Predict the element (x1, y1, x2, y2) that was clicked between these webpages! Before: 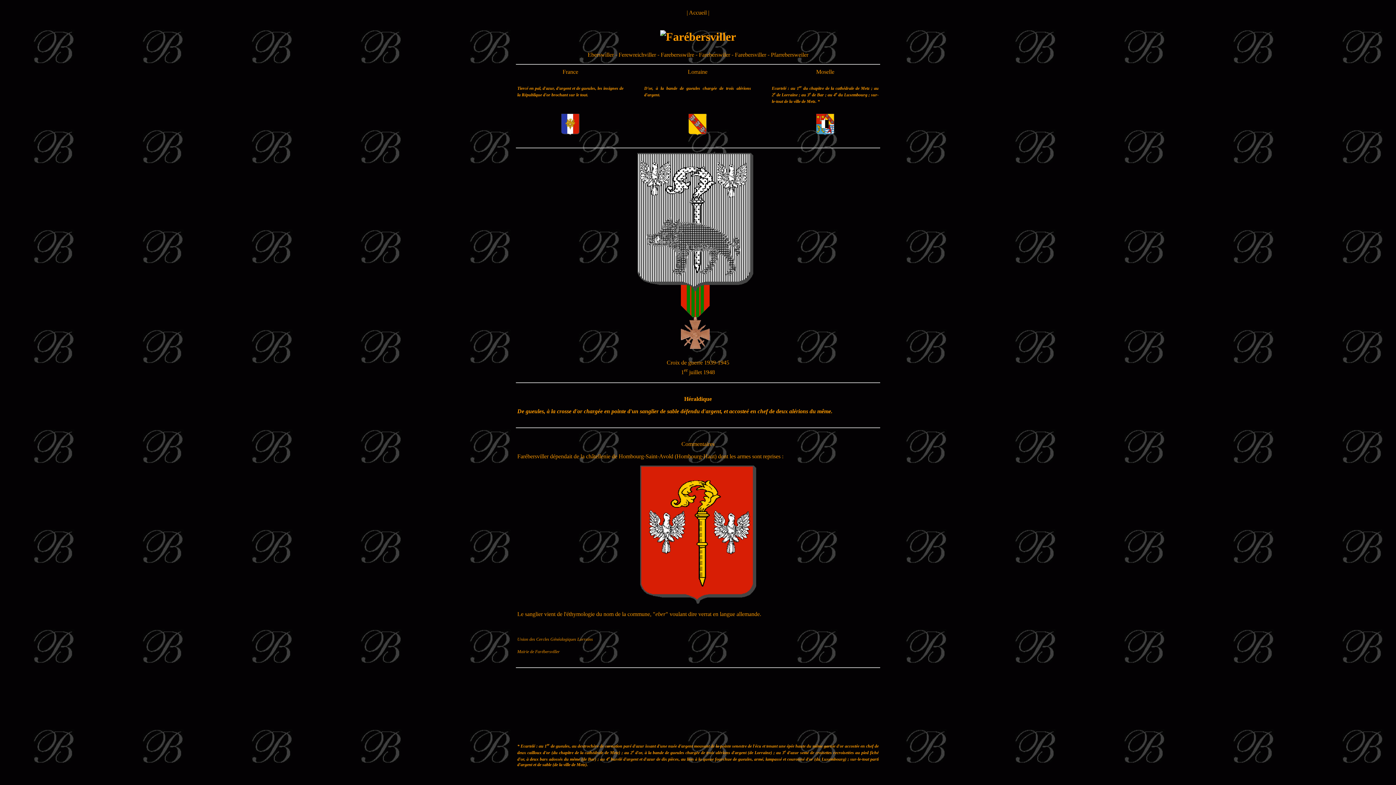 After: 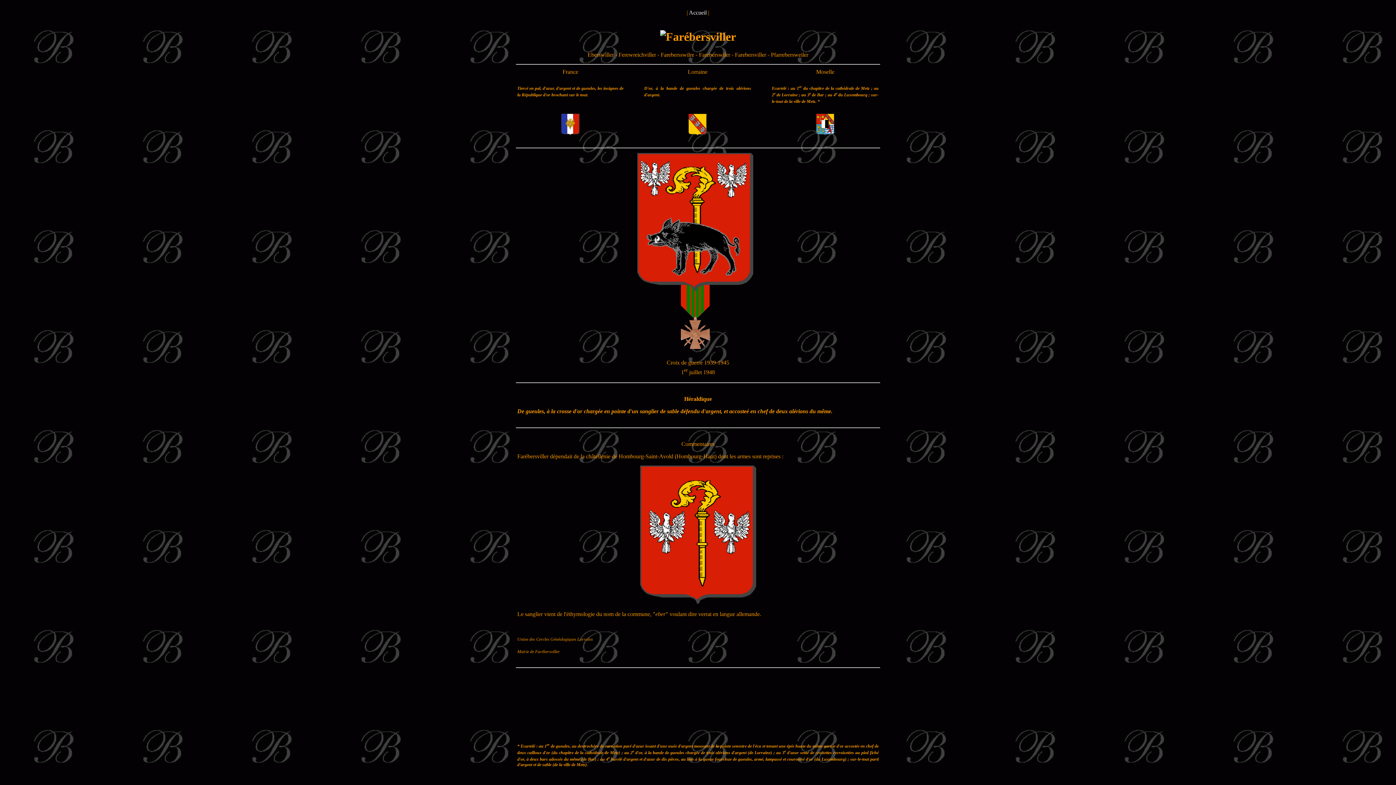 Action: label: Accueil bbox: (689, 9, 706, 15)